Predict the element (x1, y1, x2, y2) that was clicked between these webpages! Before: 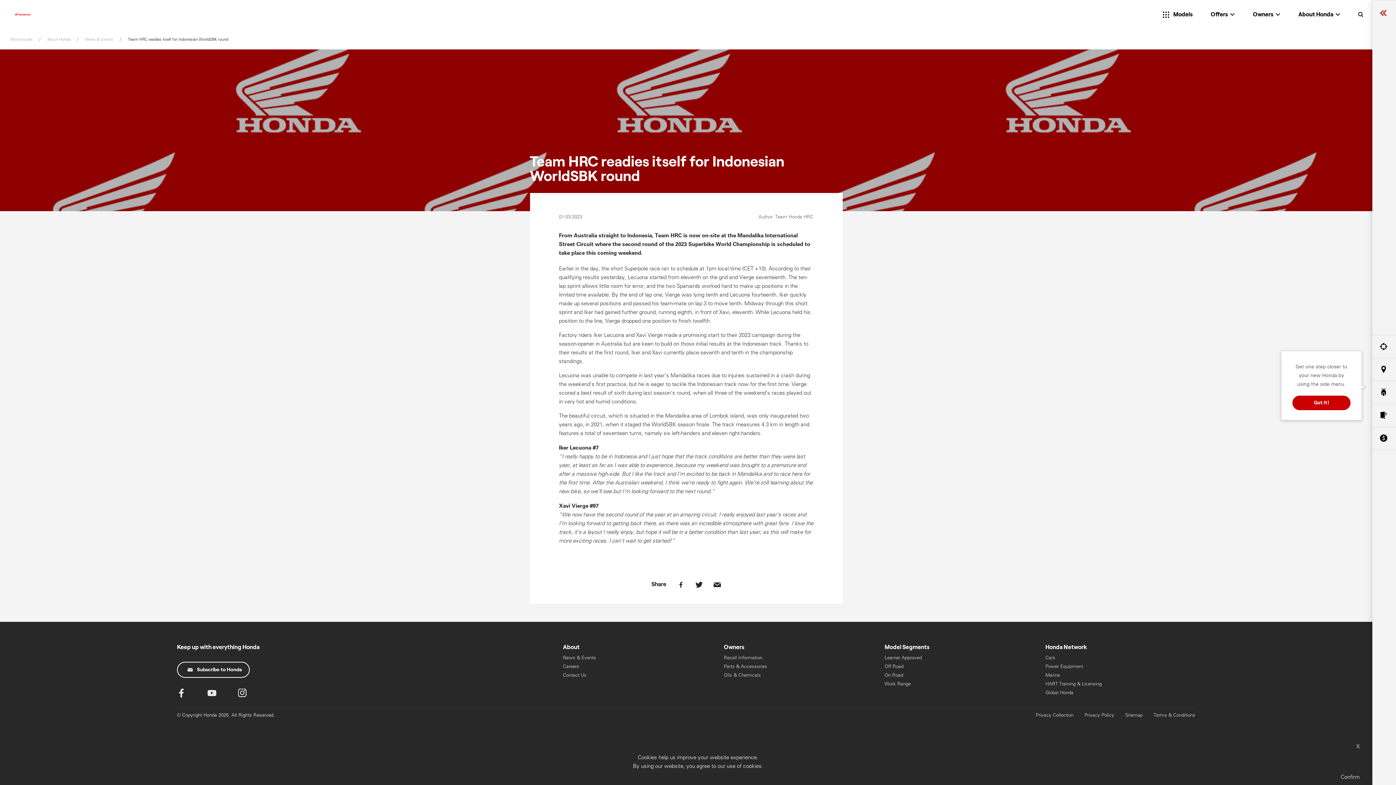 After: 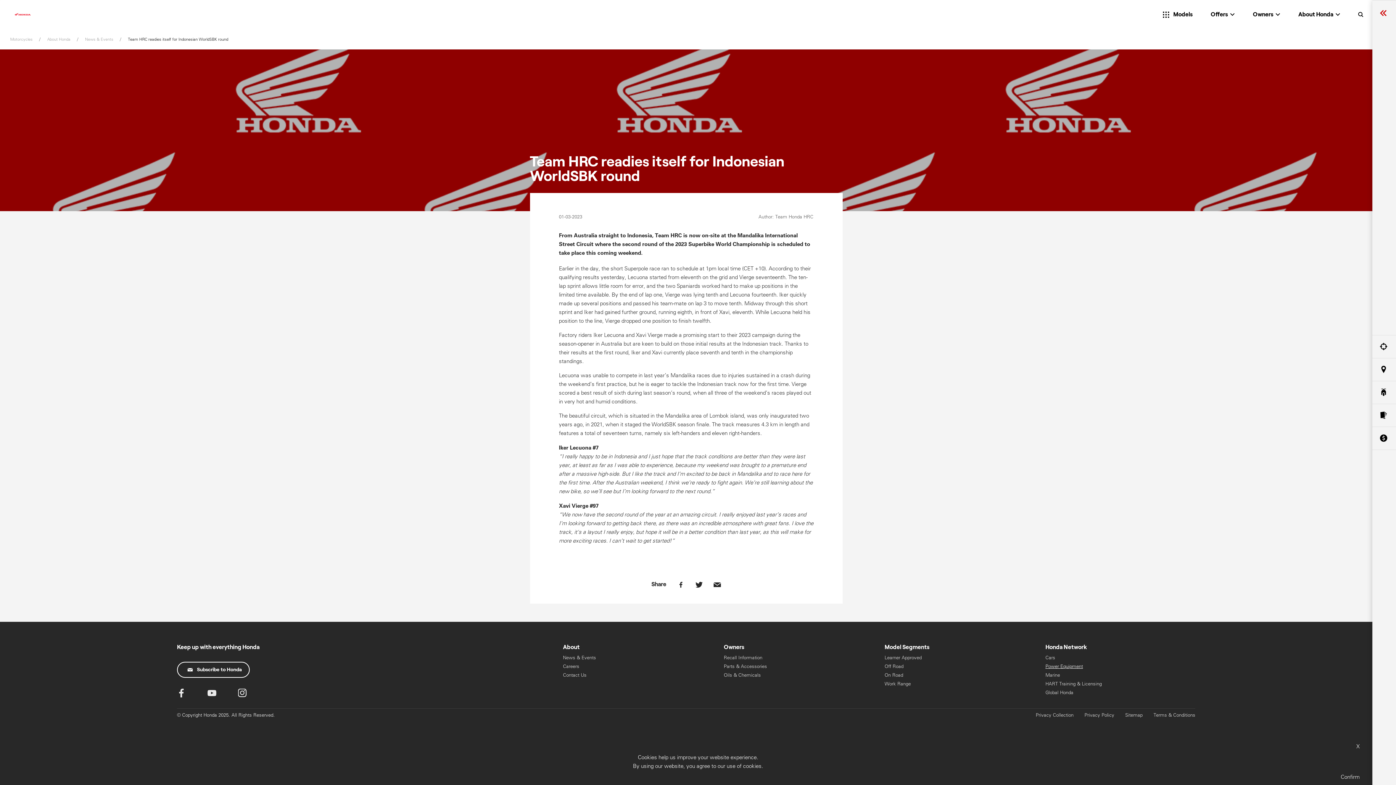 Action: bbox: (1045, 663, 1083, 669) label: Power Equipment